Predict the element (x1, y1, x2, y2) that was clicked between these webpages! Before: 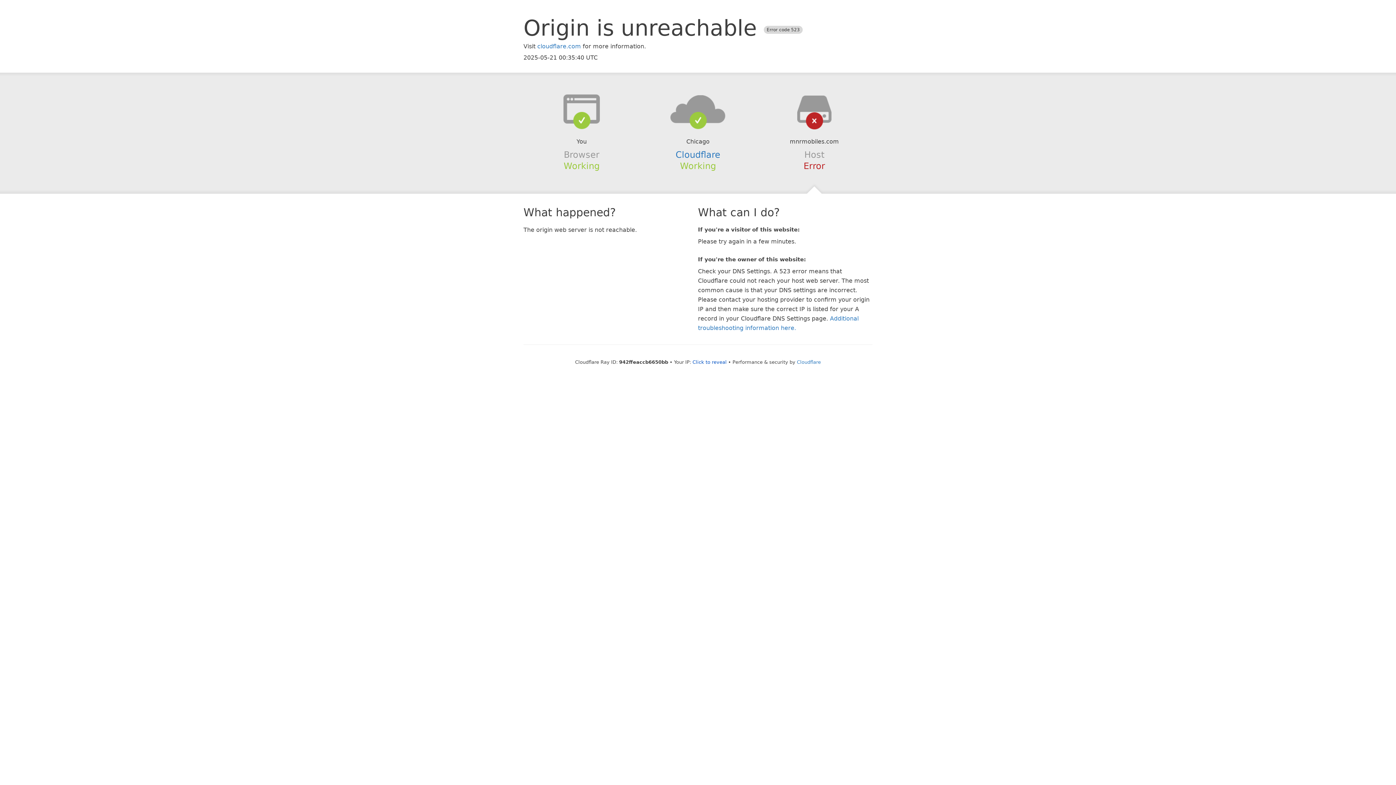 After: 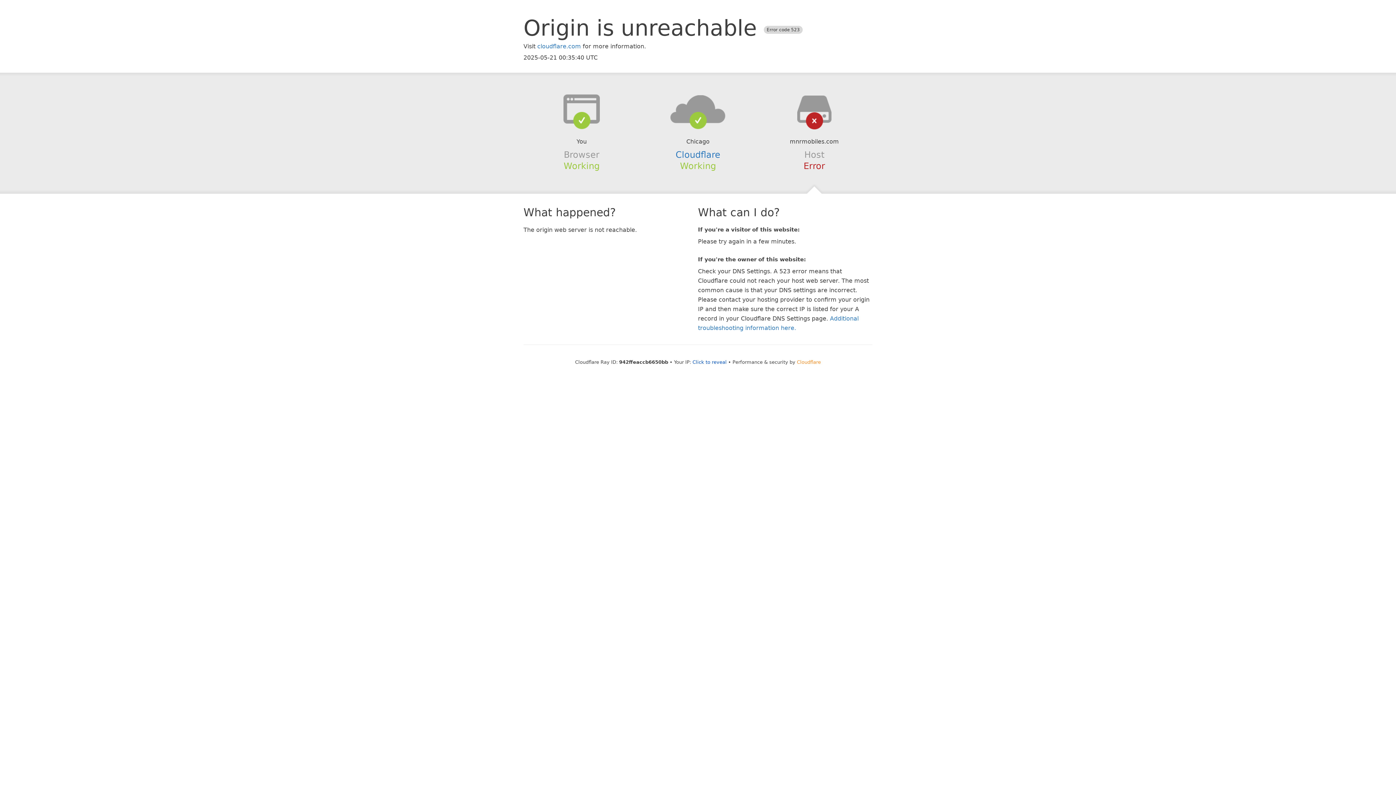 Action: bbox: (797, 359, 821, 364) label: Cloudflare